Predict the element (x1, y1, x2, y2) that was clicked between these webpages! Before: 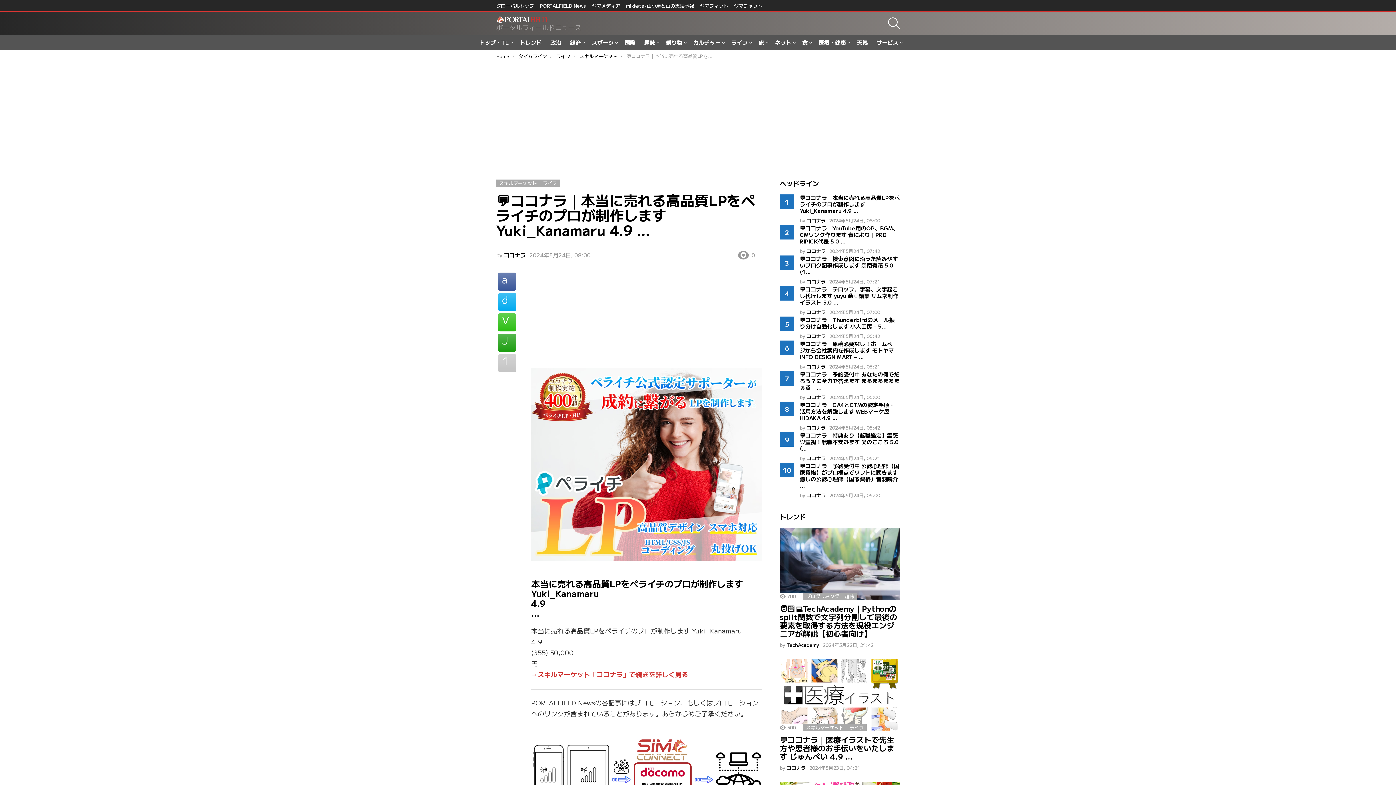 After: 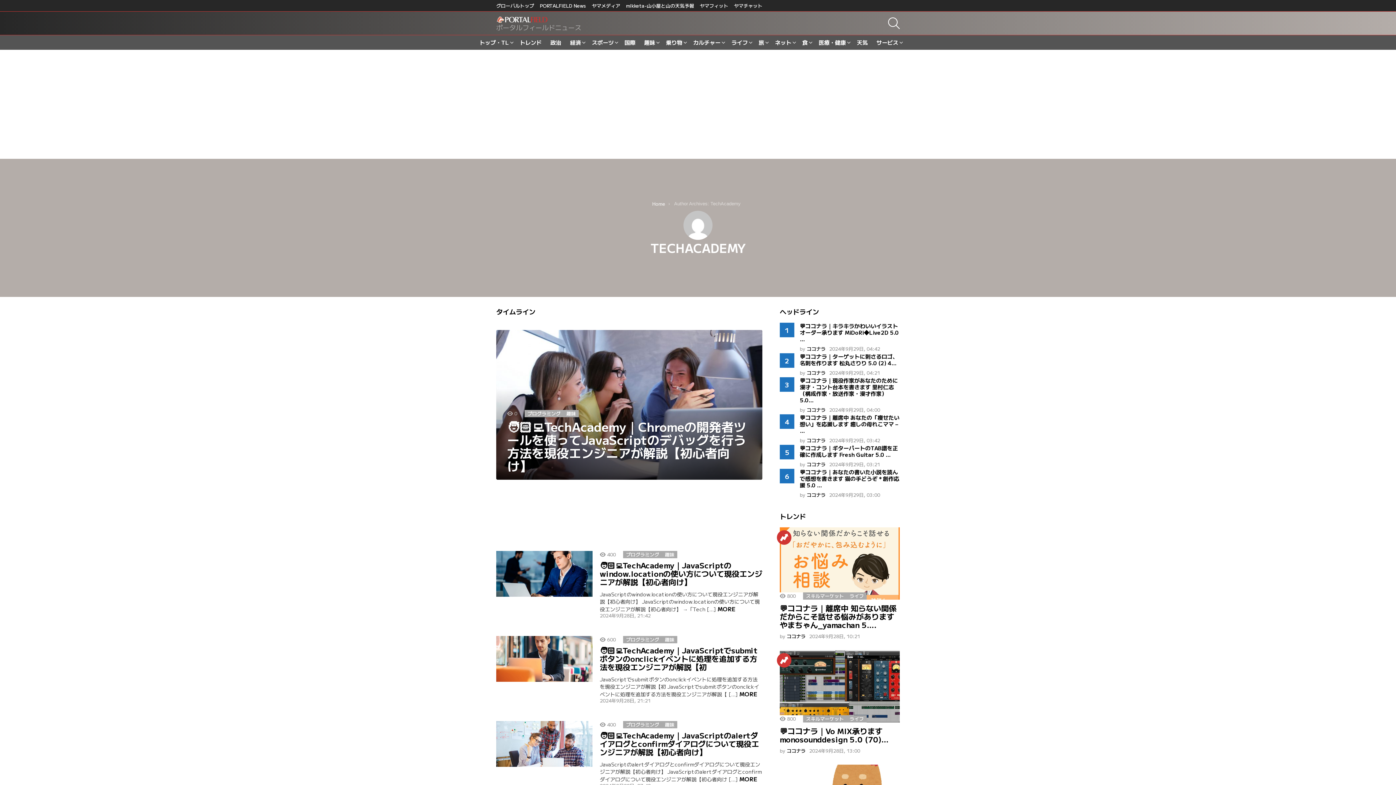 Action: bbox: (786, 641, 819, 648) label: TechAcademy